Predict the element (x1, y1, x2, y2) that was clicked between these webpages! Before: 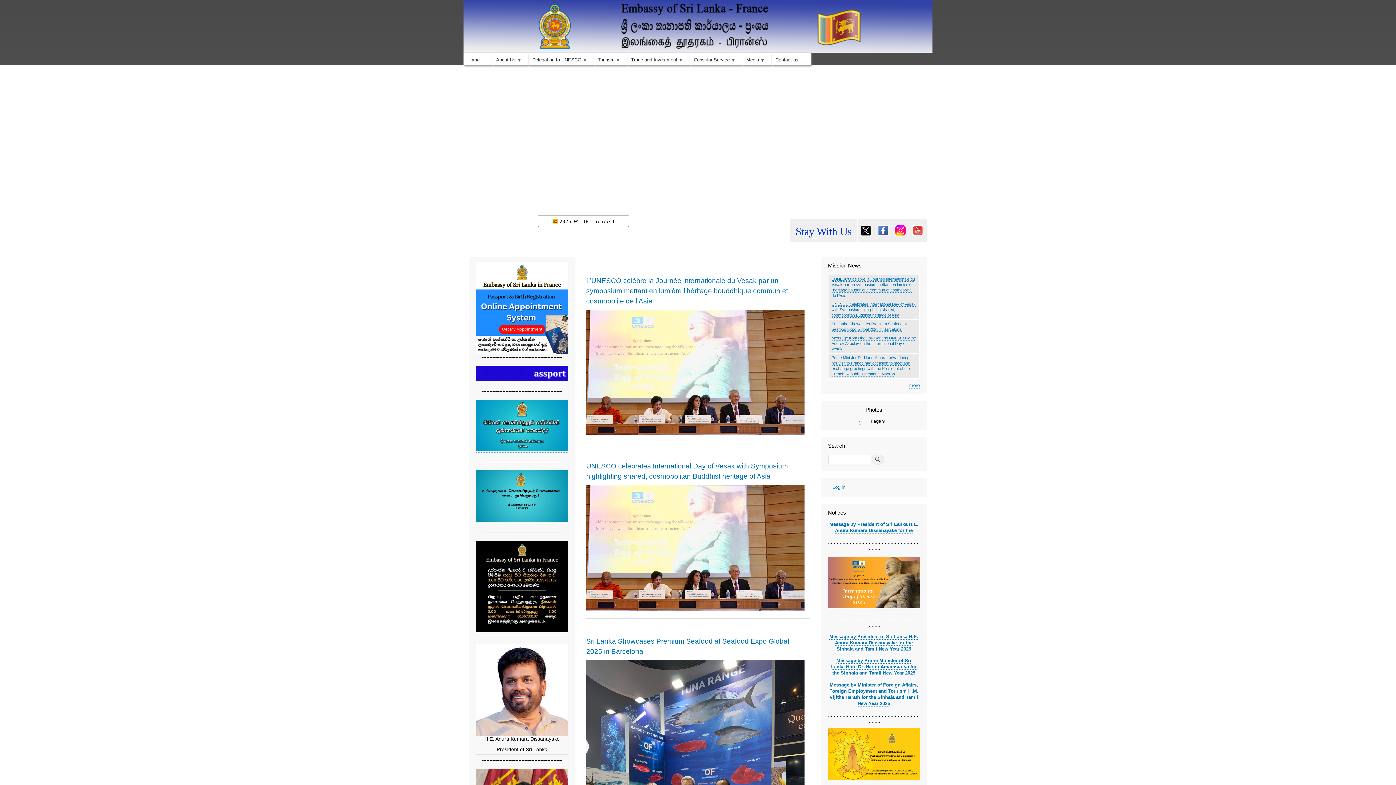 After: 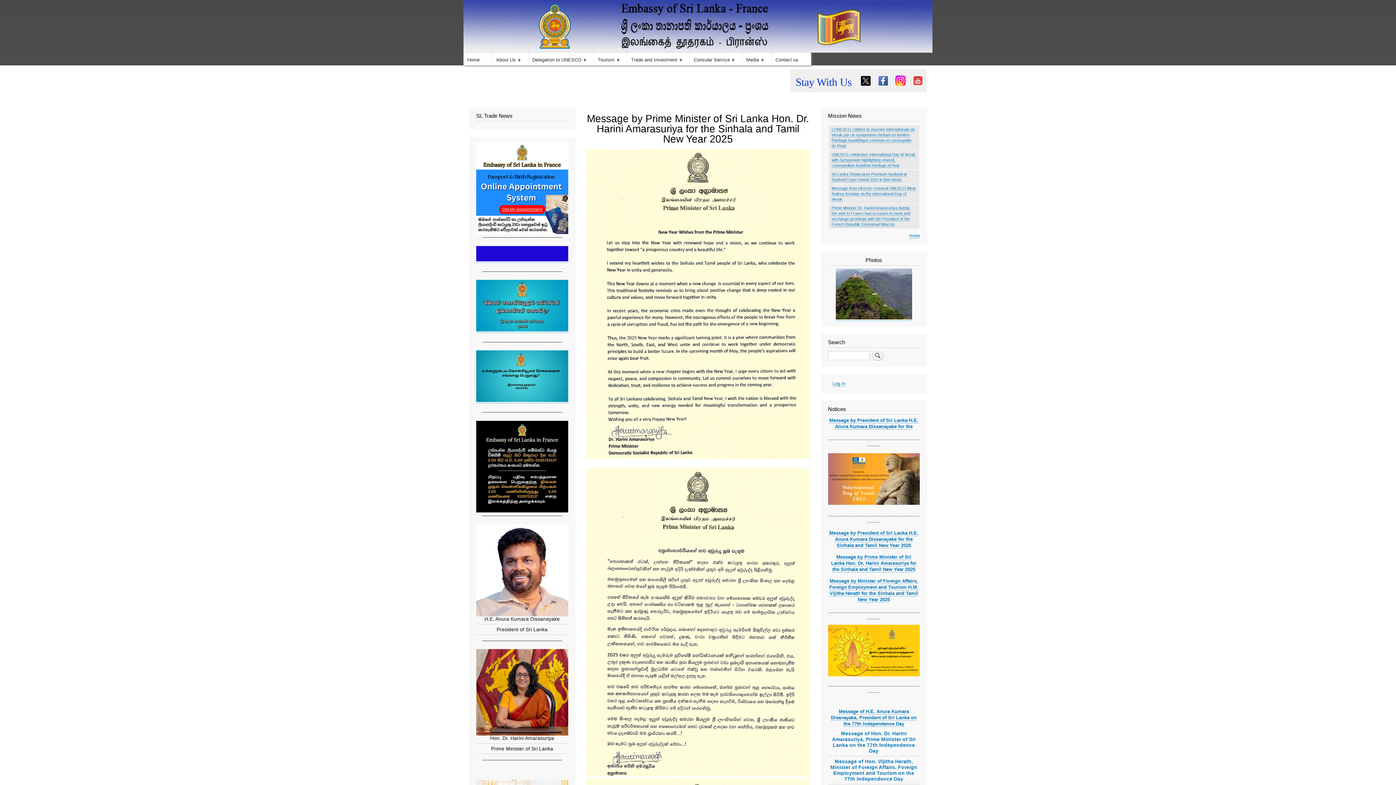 Action: label: Message by Prime Minister of Sri Lanka Hon. Dr. Harini Amarasuriya for the Sinhala and Tamil New Year 2025 bbox: (831, 658, 916, 676)